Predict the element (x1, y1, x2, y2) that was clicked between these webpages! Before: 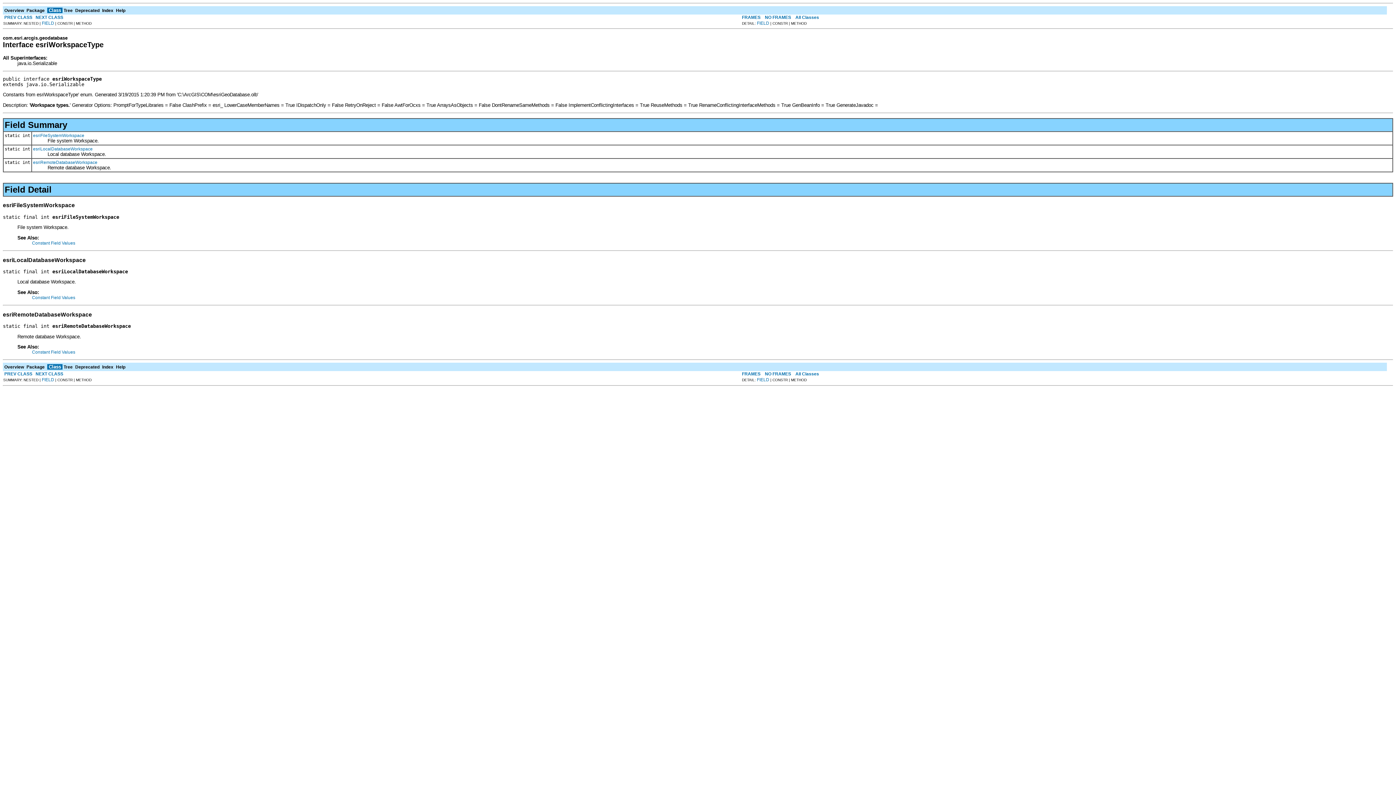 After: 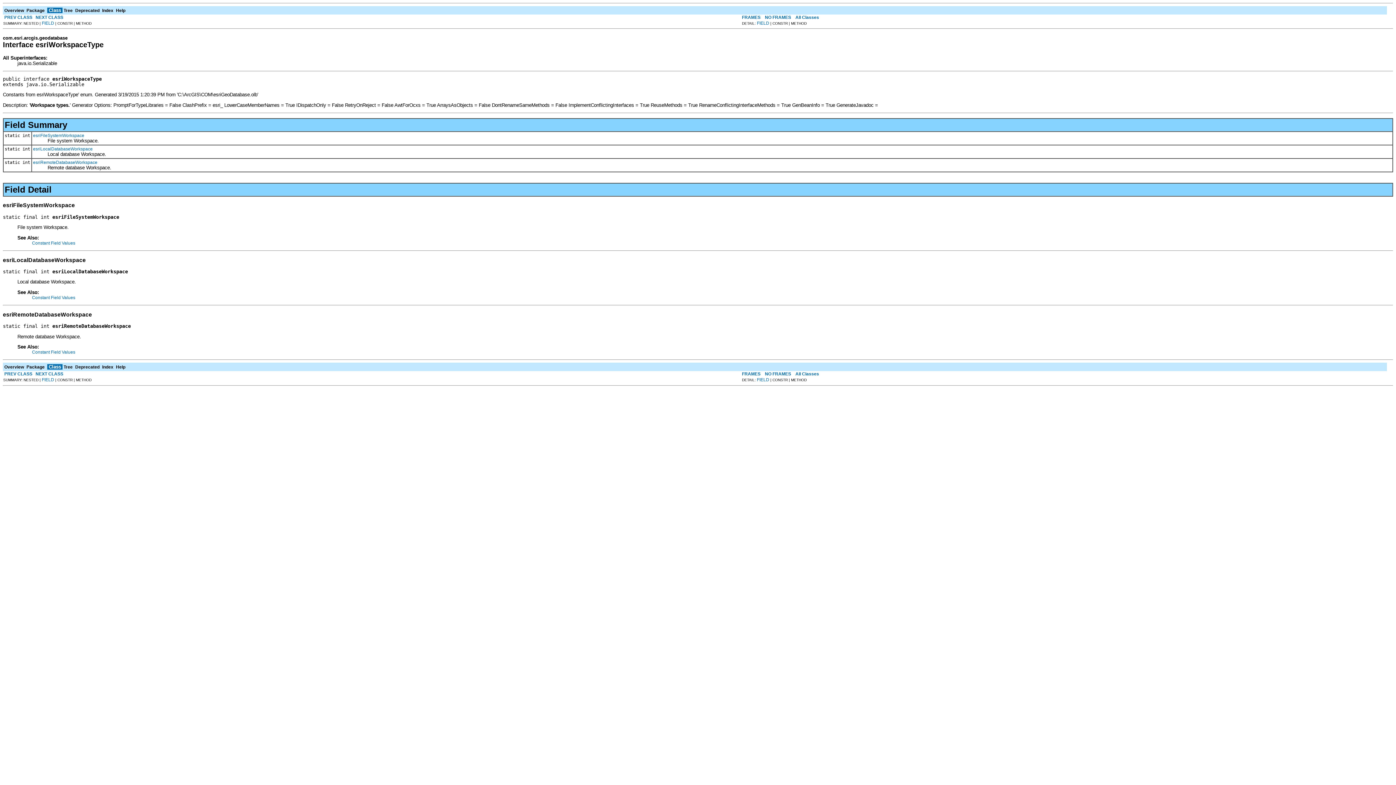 Action: label: FIELD bbox: (41, 20, 54, 25)